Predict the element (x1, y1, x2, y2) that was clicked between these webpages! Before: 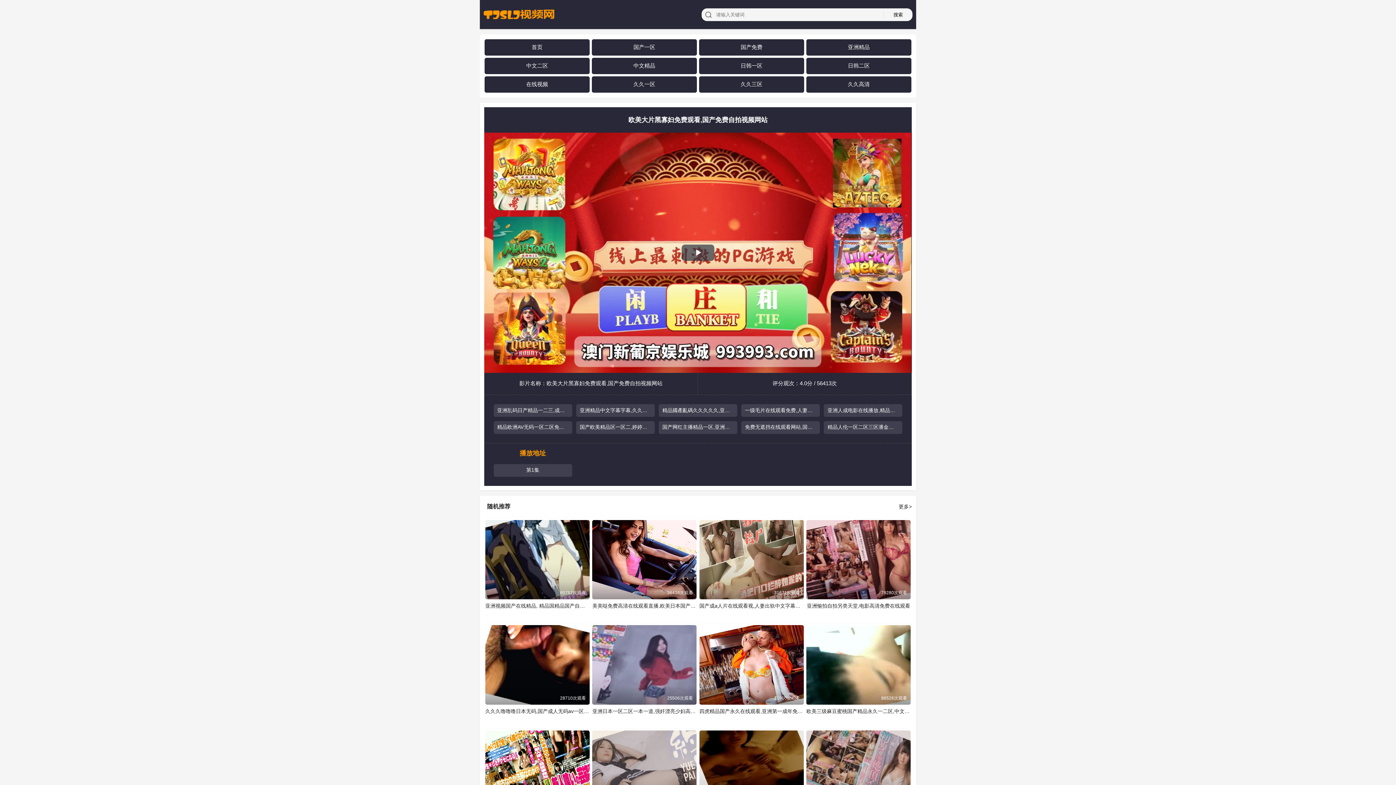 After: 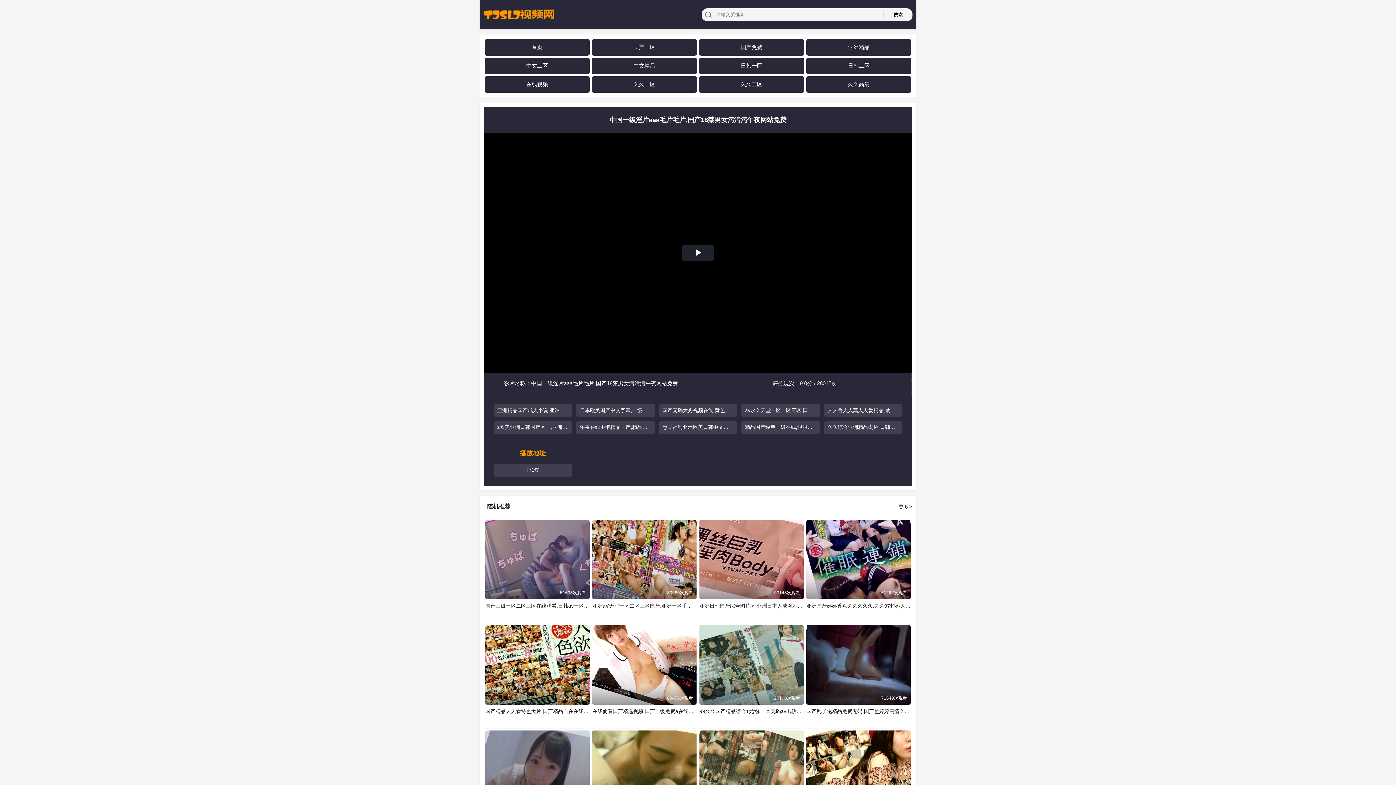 Action: label: 第1集 bbox: (522, 467, 543, 473)